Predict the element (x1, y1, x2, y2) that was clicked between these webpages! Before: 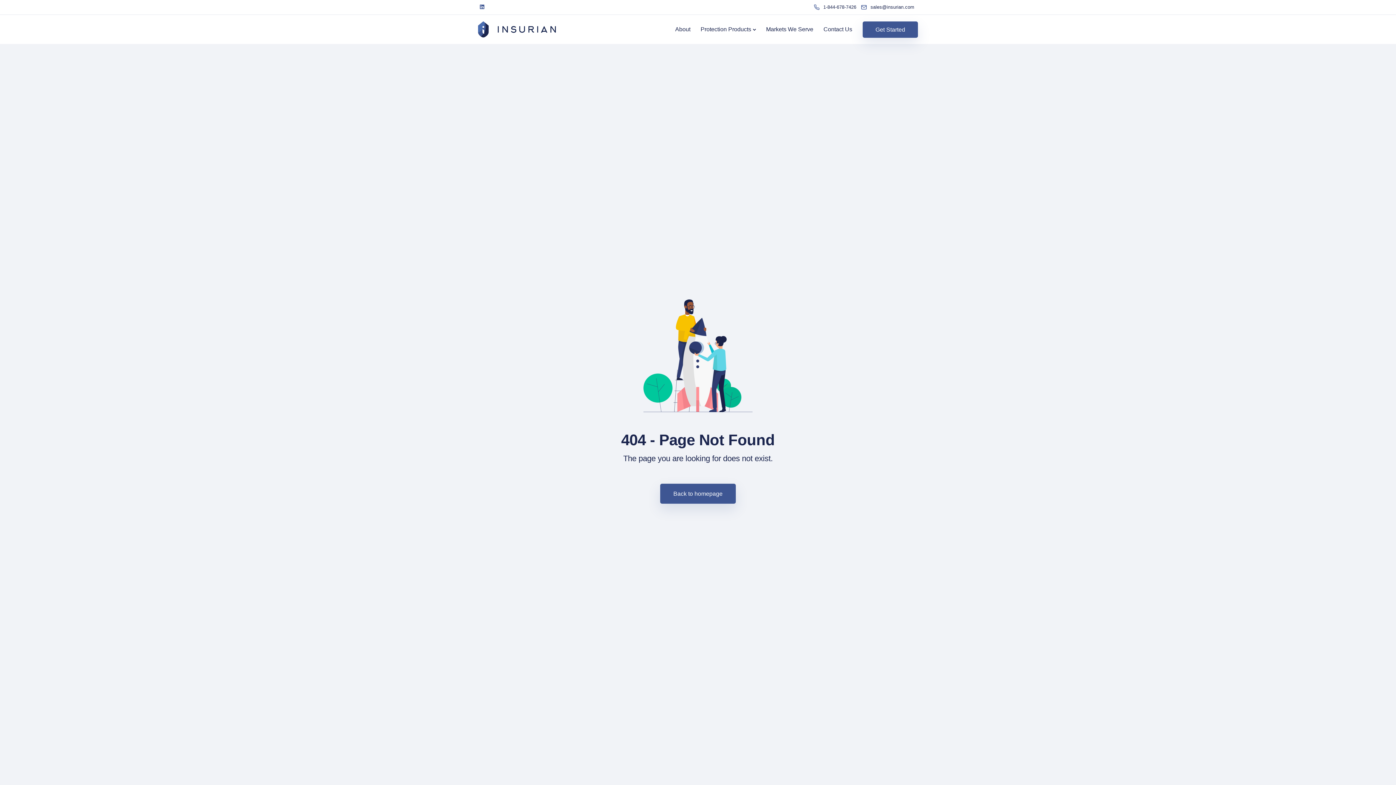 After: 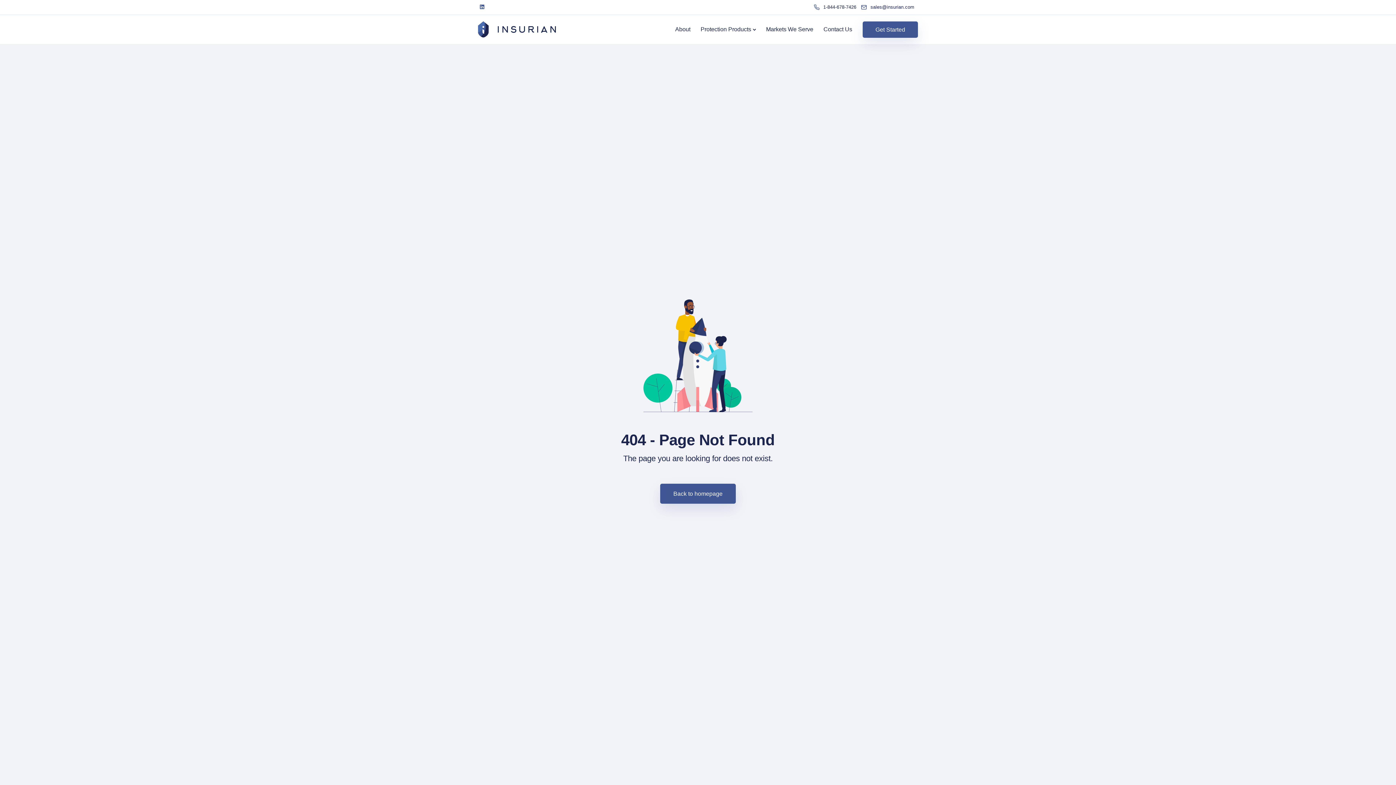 Action: label: sales@insurian.com bbox: (870, 4, 918, 9)